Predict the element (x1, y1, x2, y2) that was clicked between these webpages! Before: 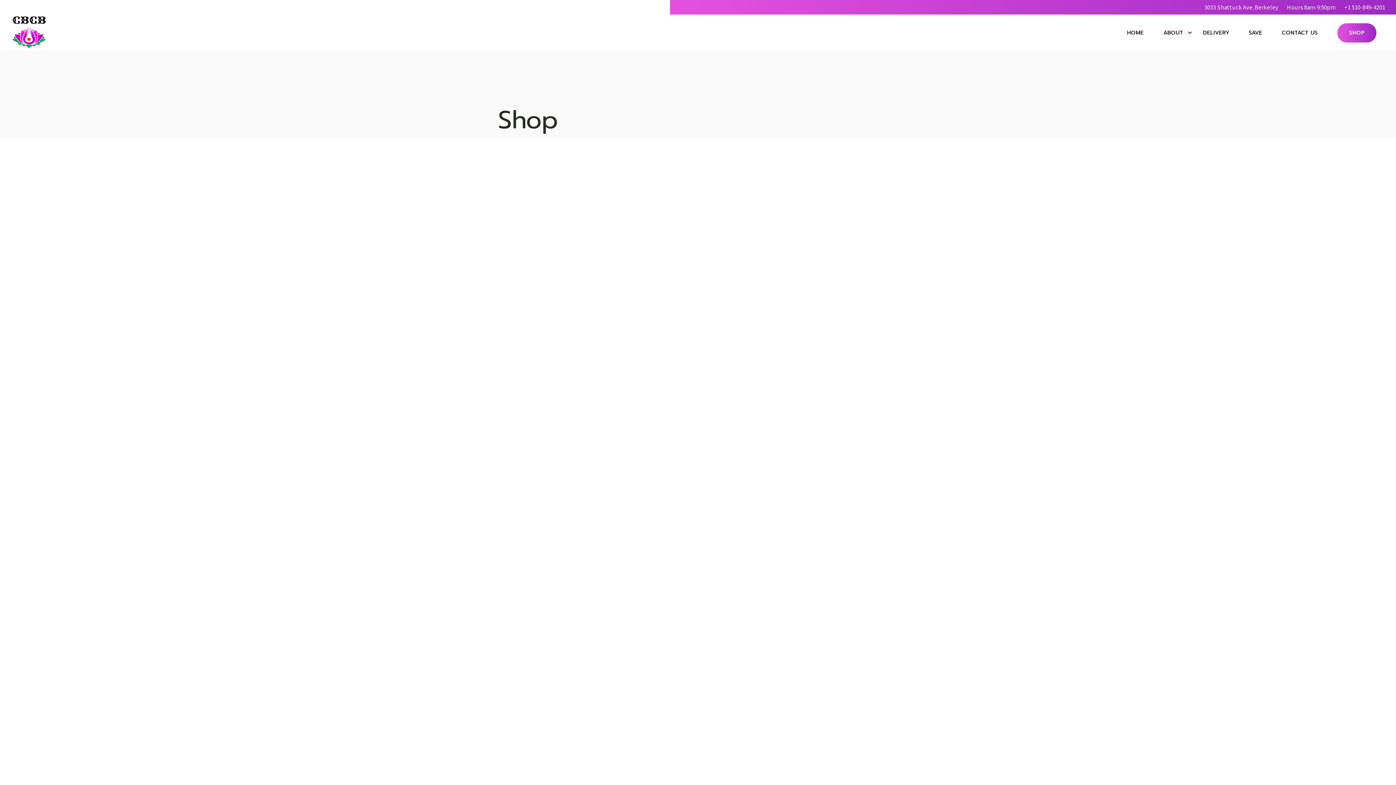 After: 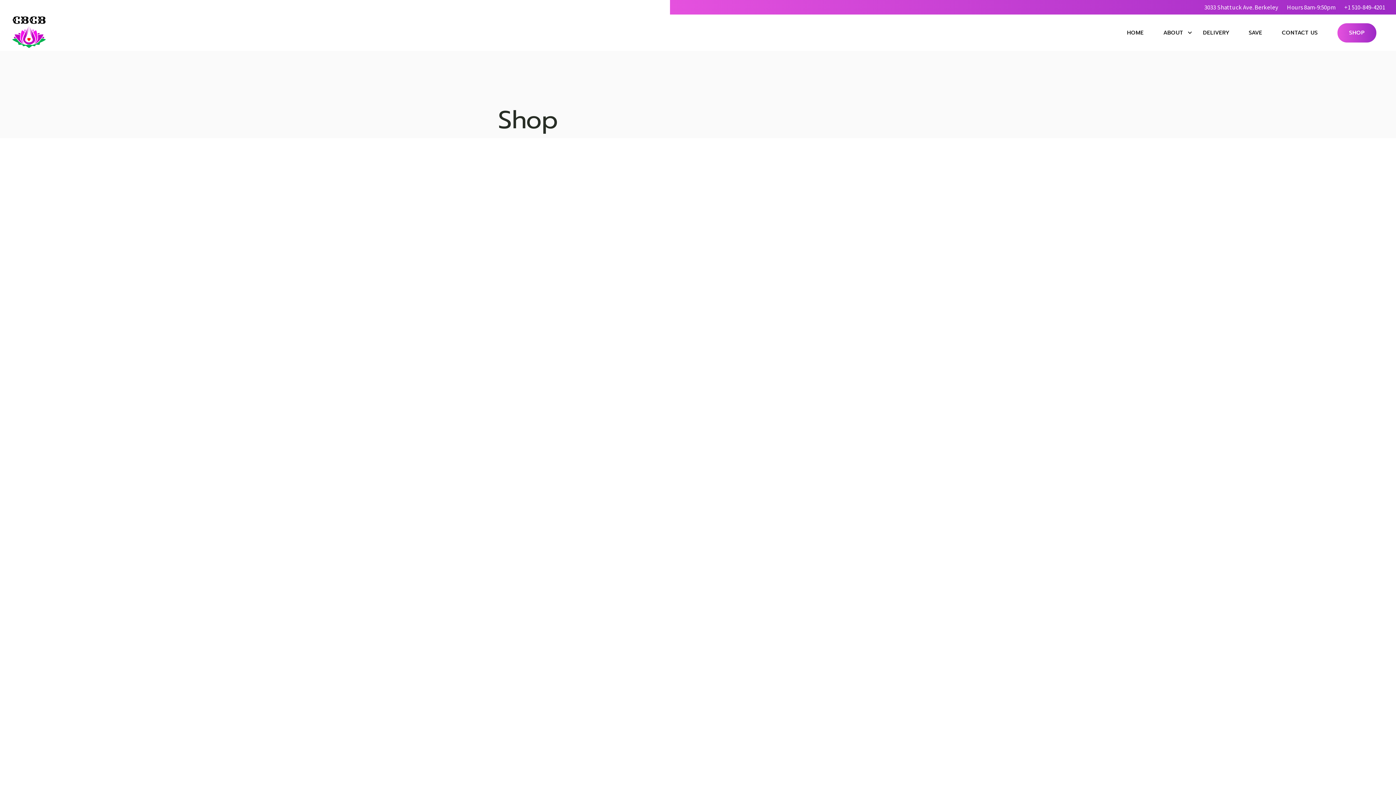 Action: bbox: (1337, 14, 1376, 50) label: SHOP